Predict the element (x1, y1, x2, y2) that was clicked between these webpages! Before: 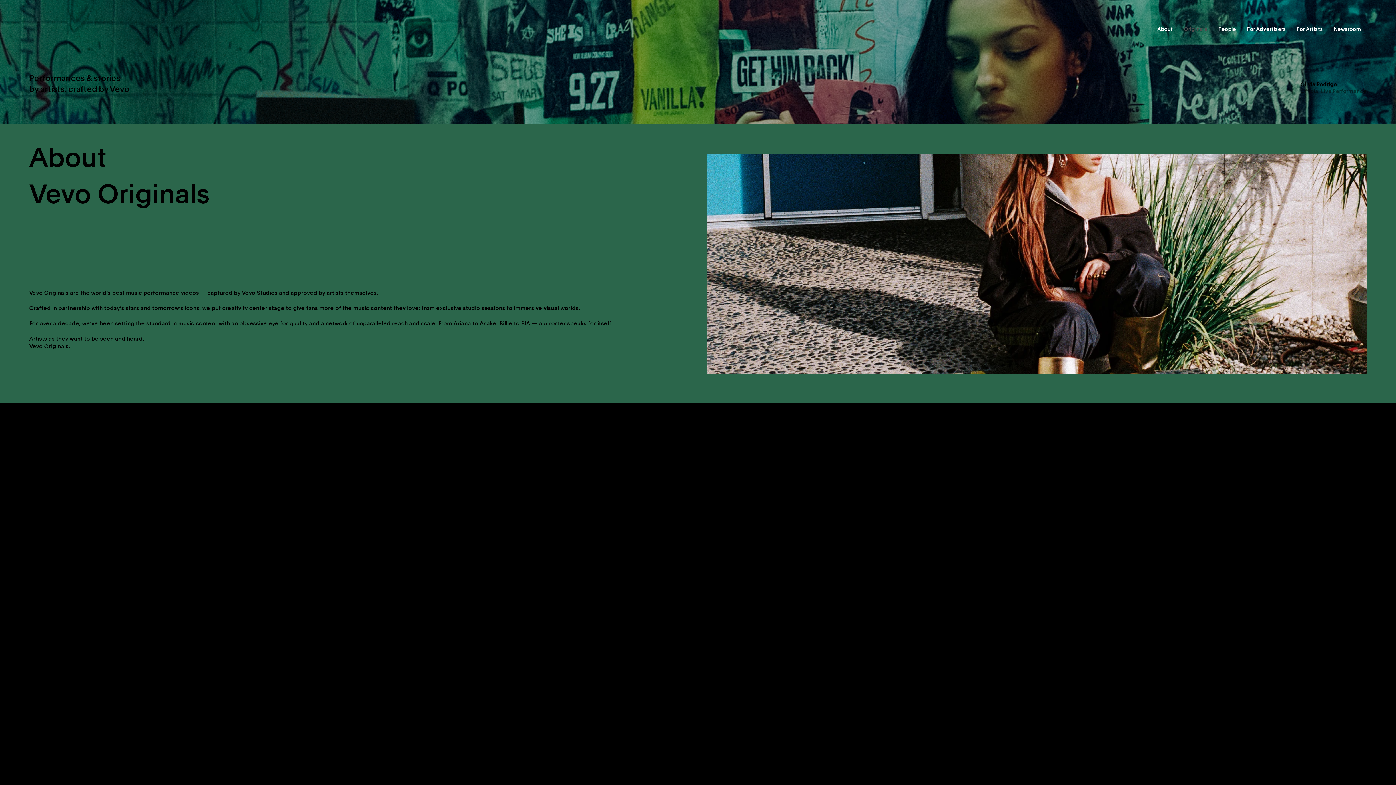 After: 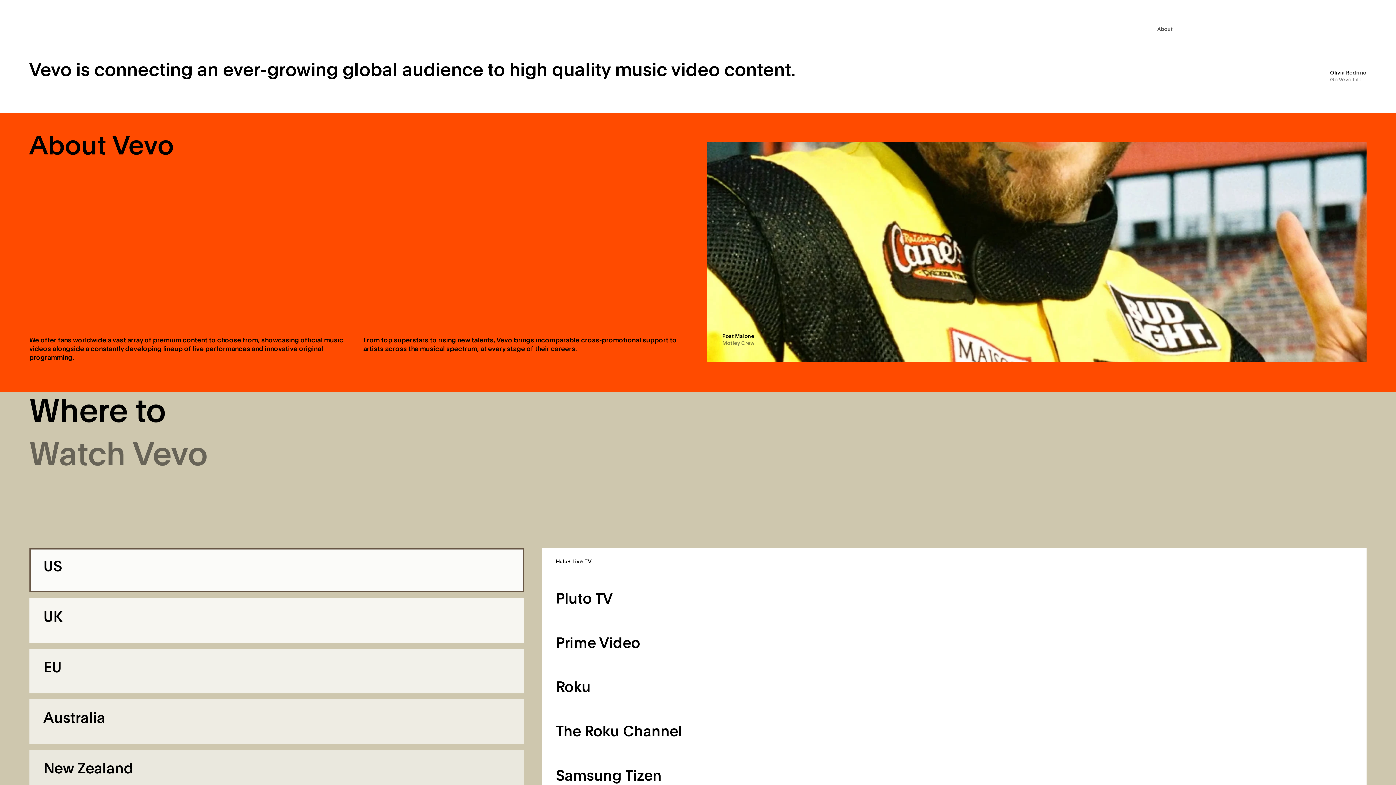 Action: bbox: (1152, 25, 1178, 33) label: About